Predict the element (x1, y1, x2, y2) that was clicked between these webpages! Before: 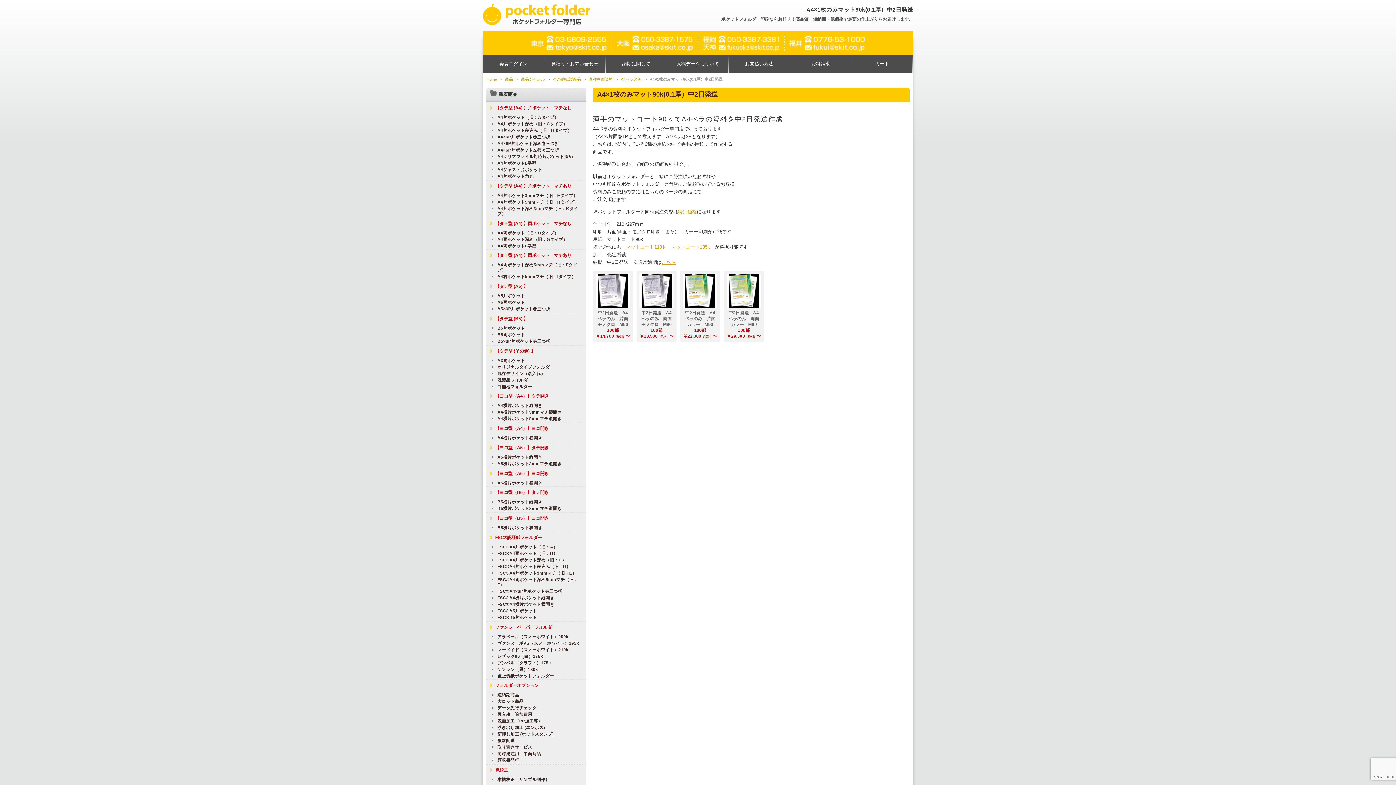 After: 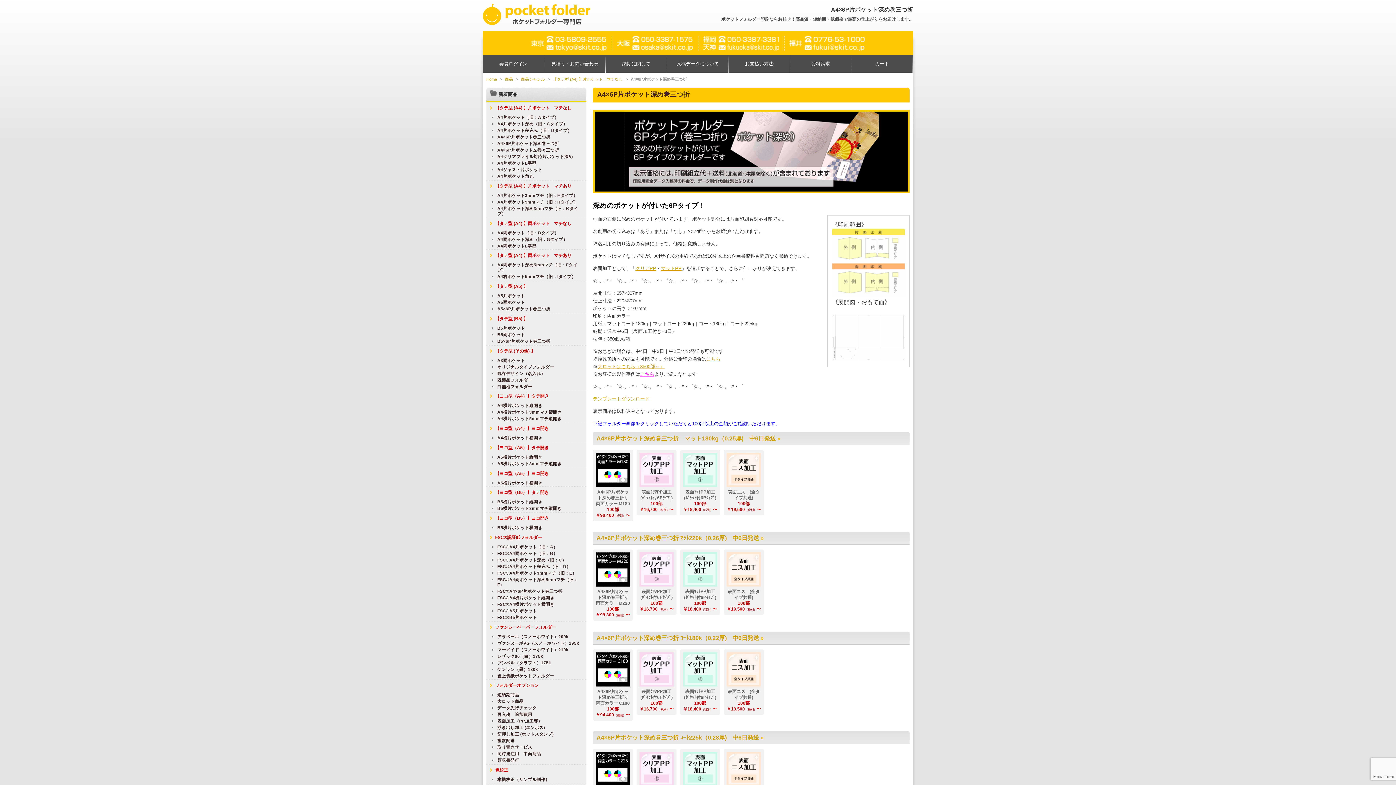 Action: label: A4×6P片ポケット深め巻三つ折 bbox: (497, 141, 584, 146)